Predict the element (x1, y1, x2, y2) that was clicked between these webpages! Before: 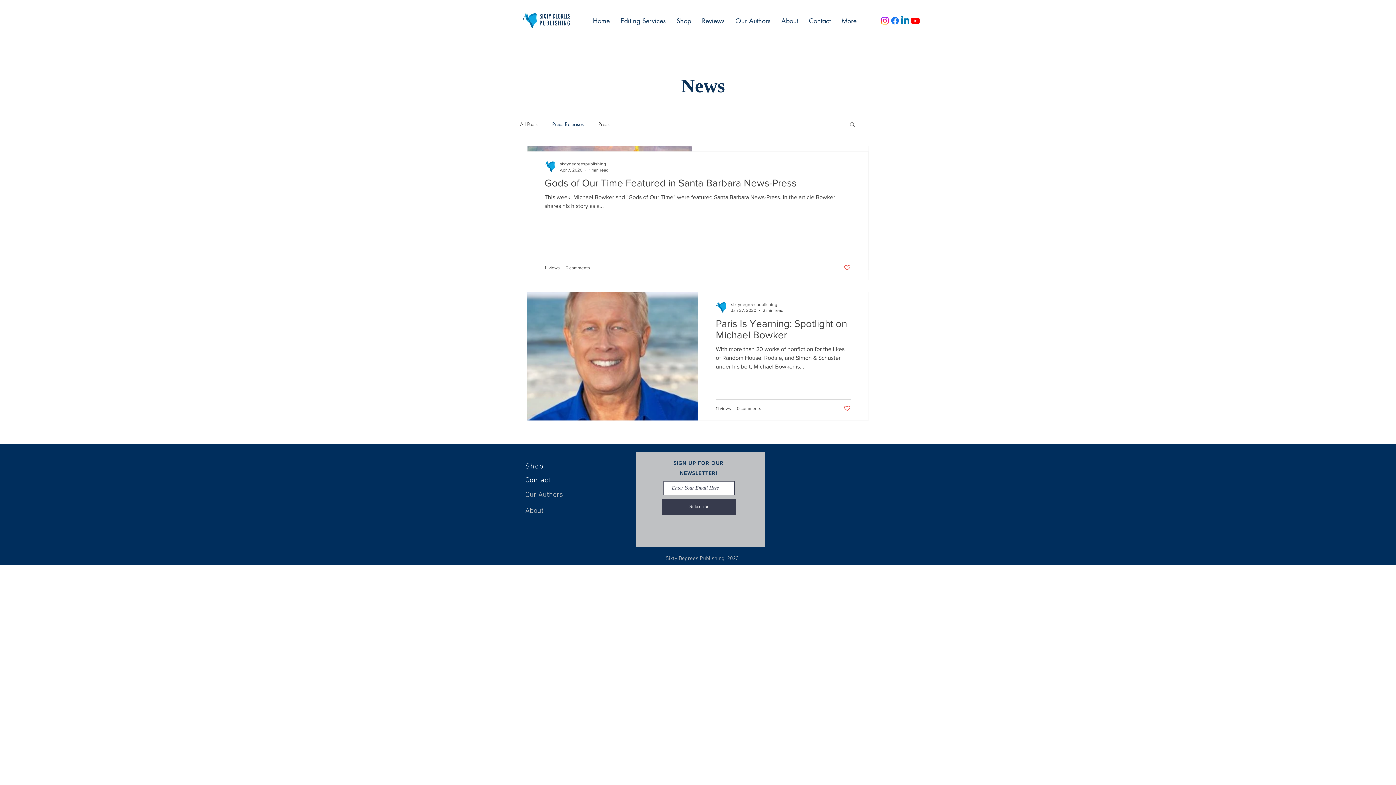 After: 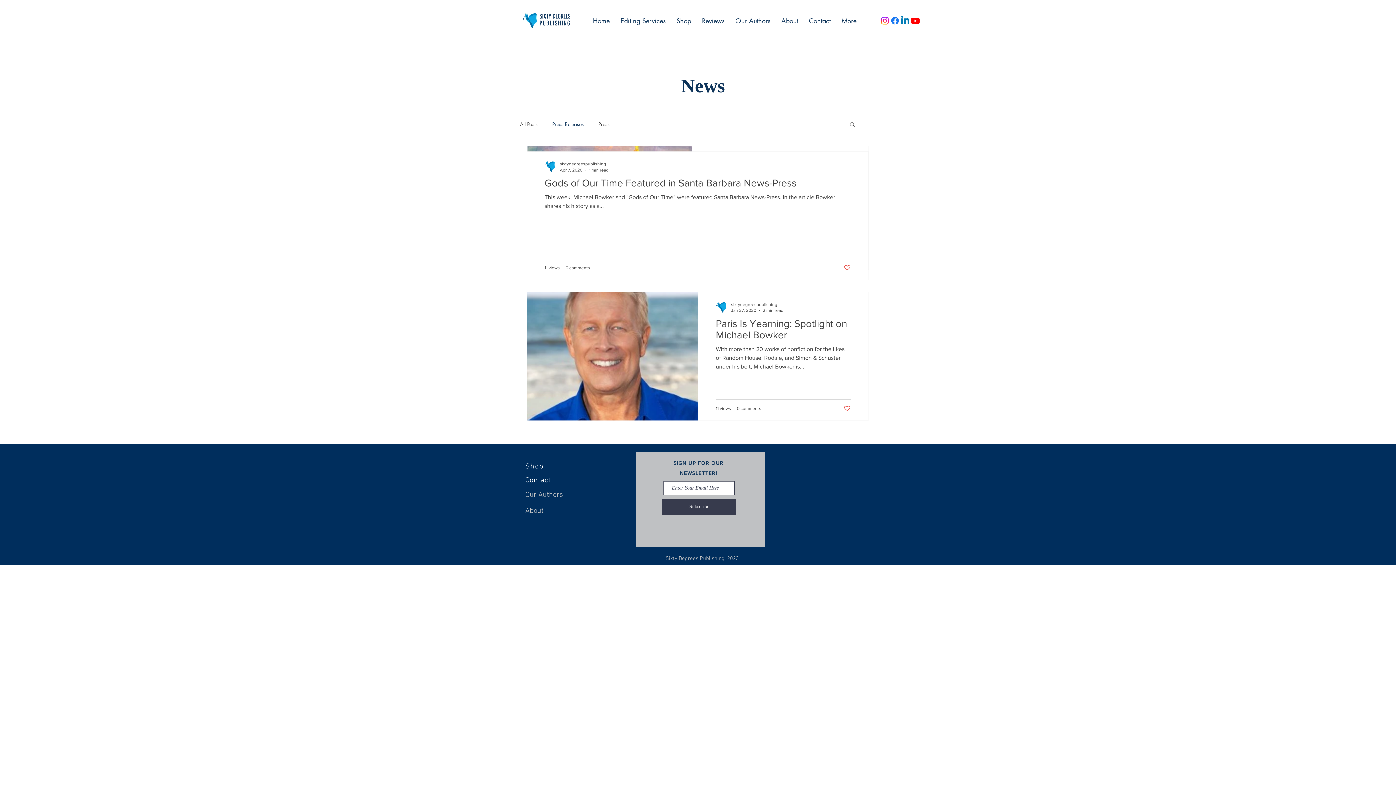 Action: label: Press Releases bbox: (552, 120, 584, 127)